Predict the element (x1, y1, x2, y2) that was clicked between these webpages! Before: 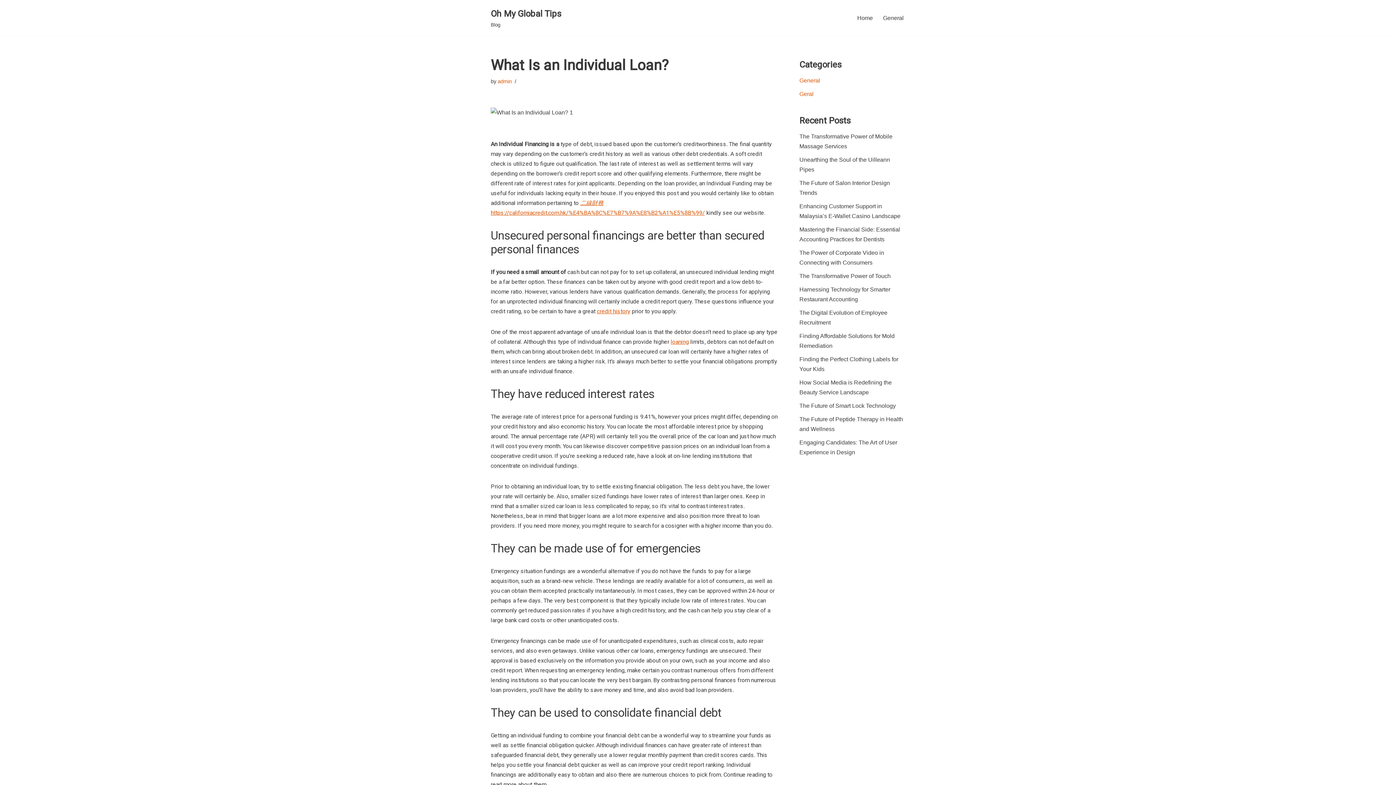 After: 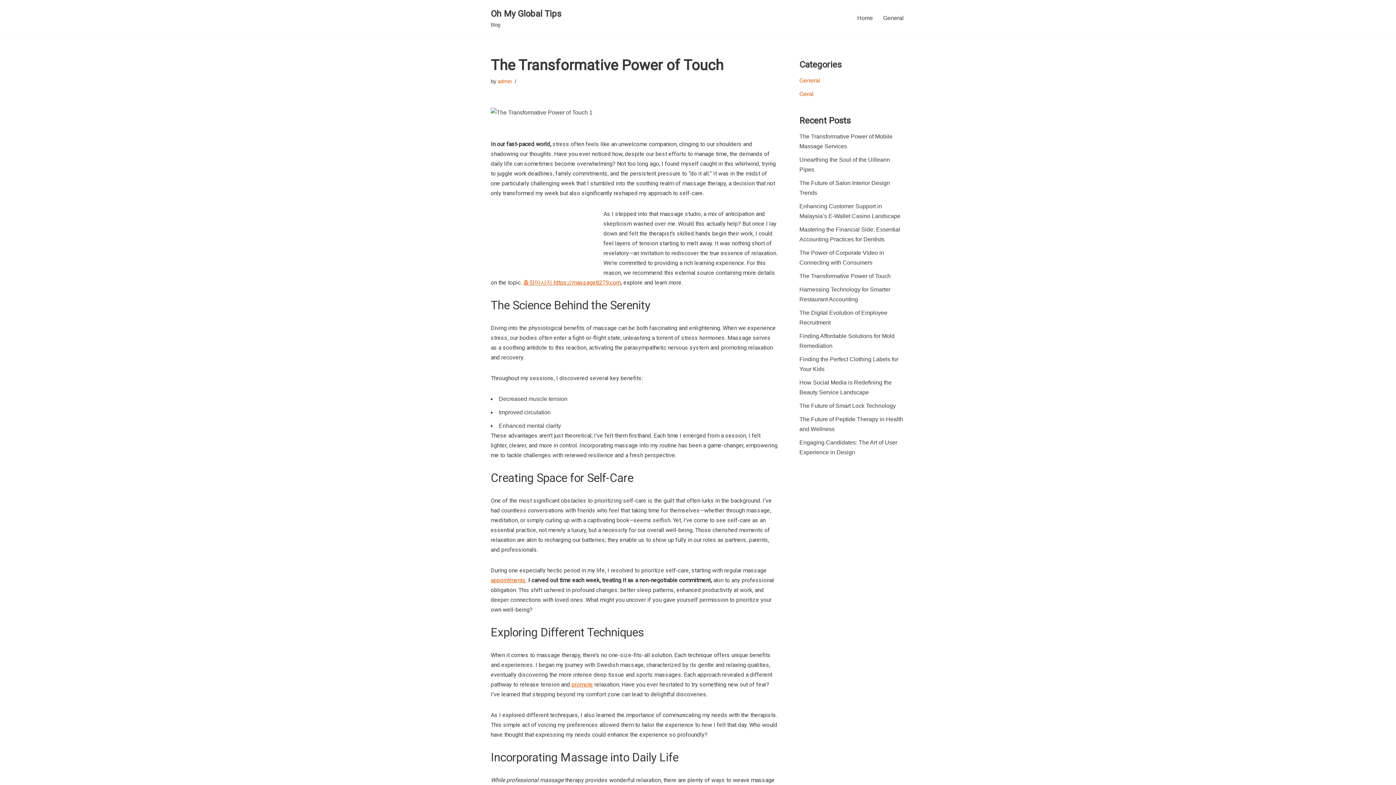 Action: bbox: (799, 273, 890, 279) label: The Transformative Power of Touch